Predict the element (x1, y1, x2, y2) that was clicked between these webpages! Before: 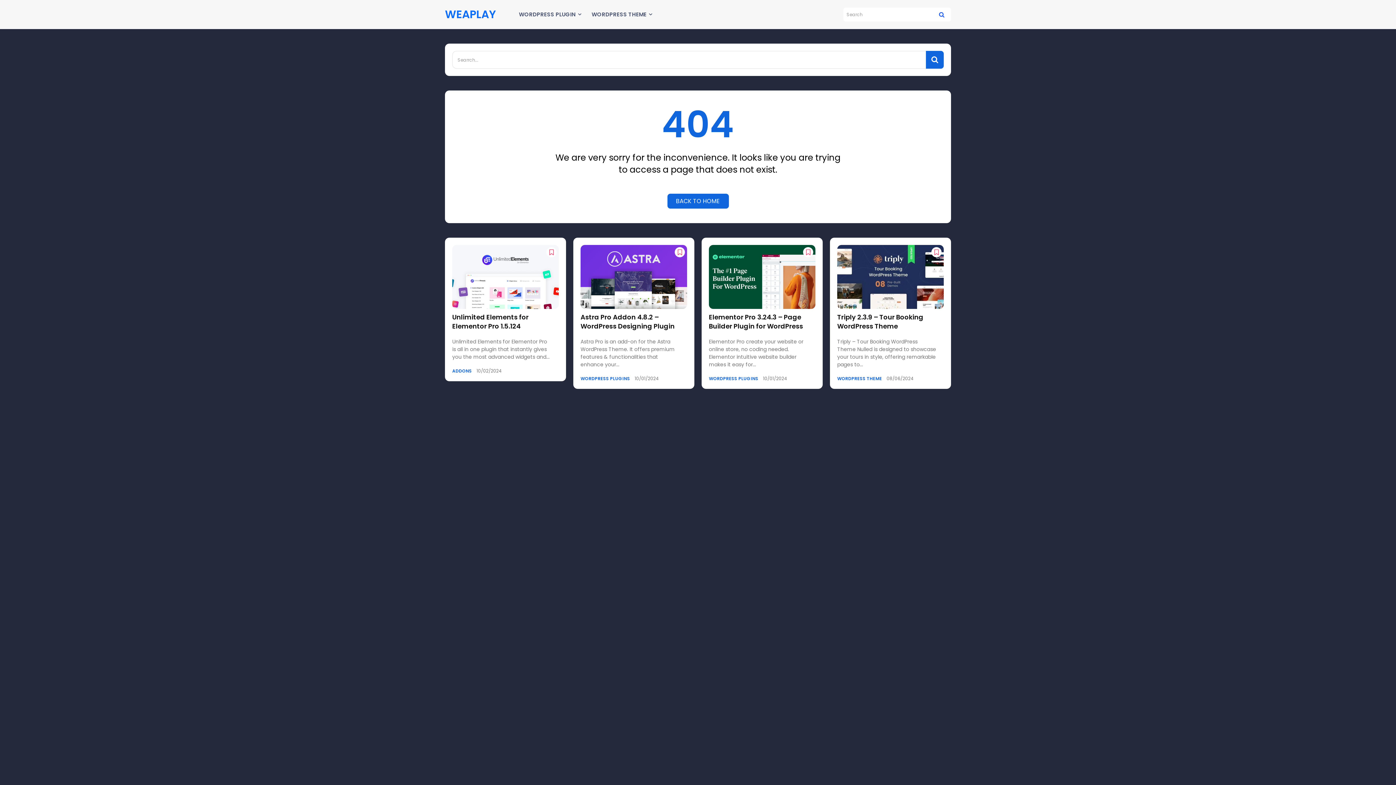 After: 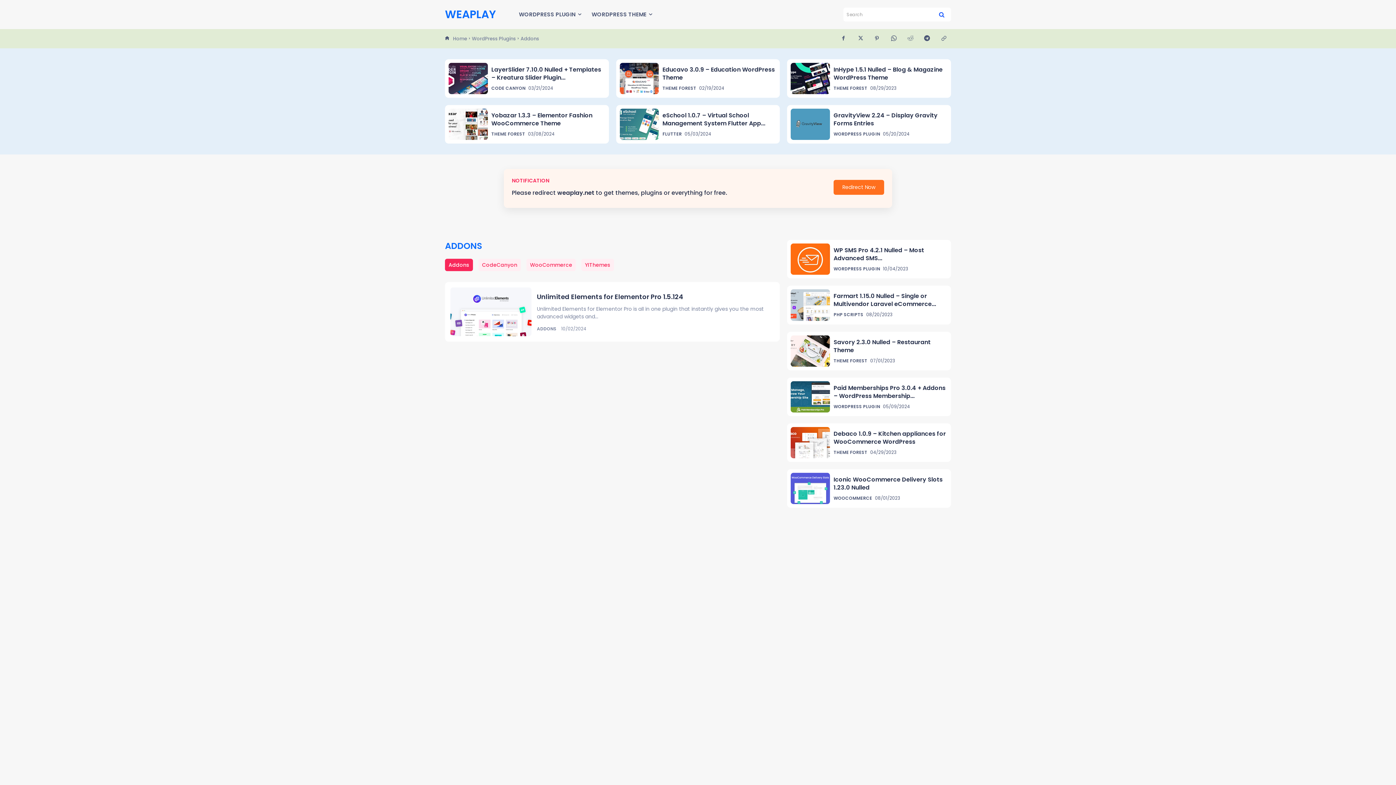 Action: label: ADDONS bbox: (452, 368, 472, 374)